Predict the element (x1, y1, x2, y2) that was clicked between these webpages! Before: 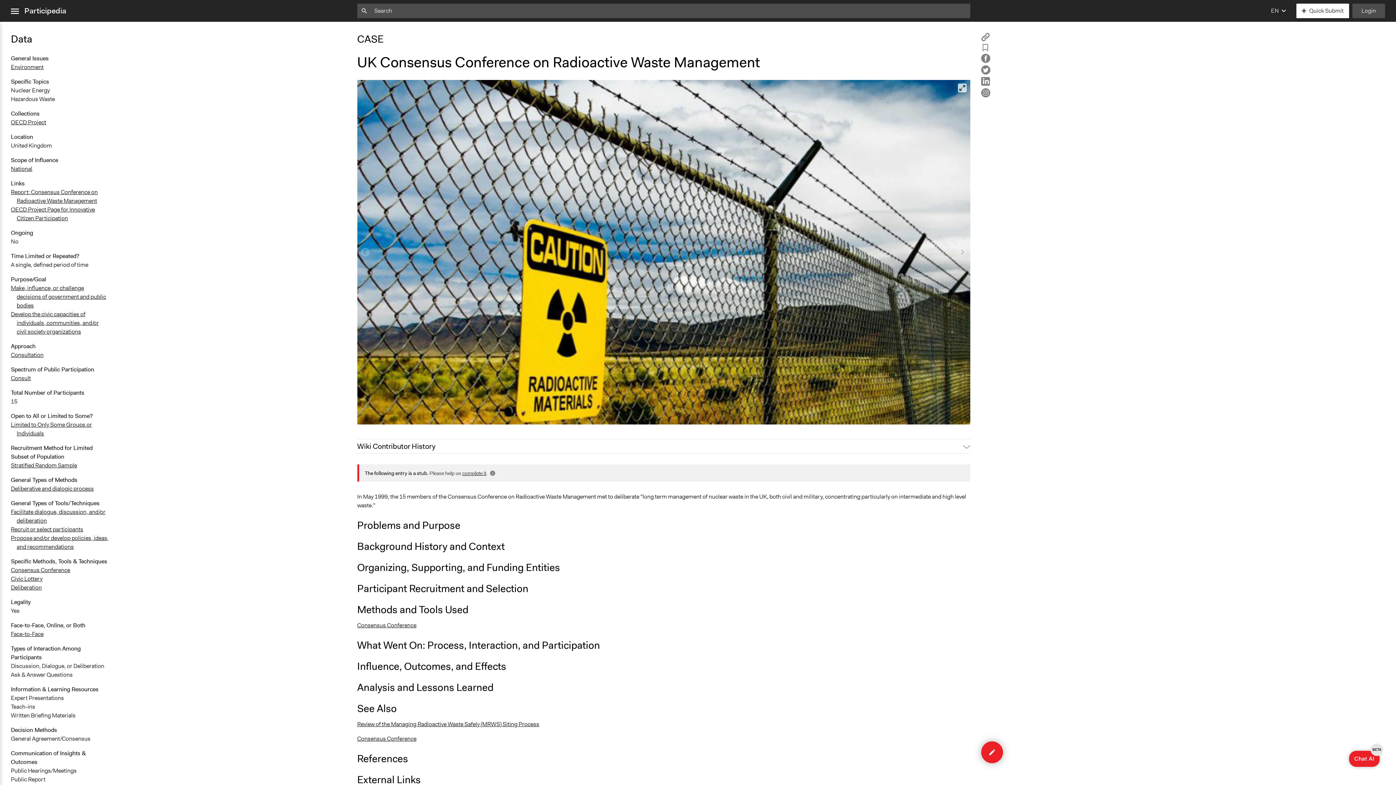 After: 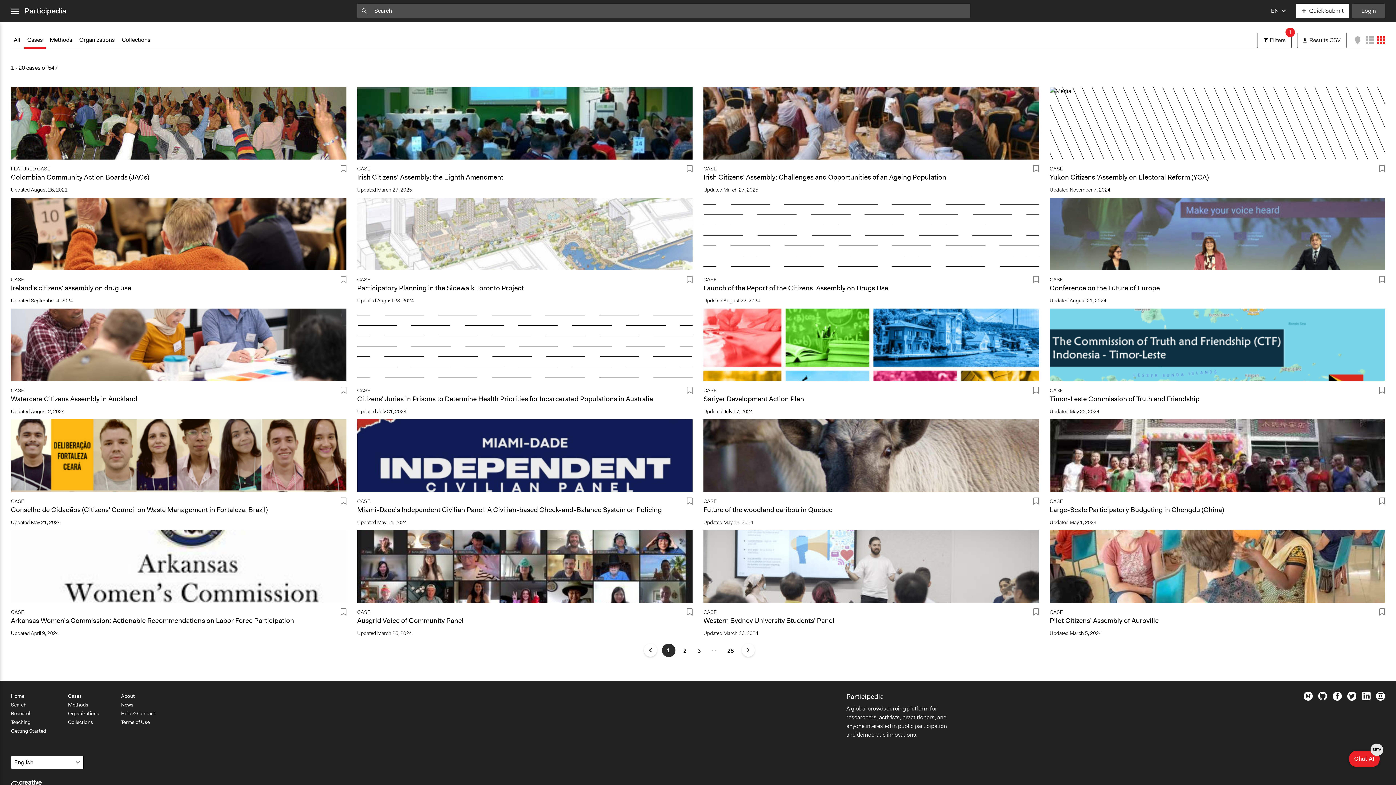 Action: label: Consult bbox: (10, 374, 30, 382)